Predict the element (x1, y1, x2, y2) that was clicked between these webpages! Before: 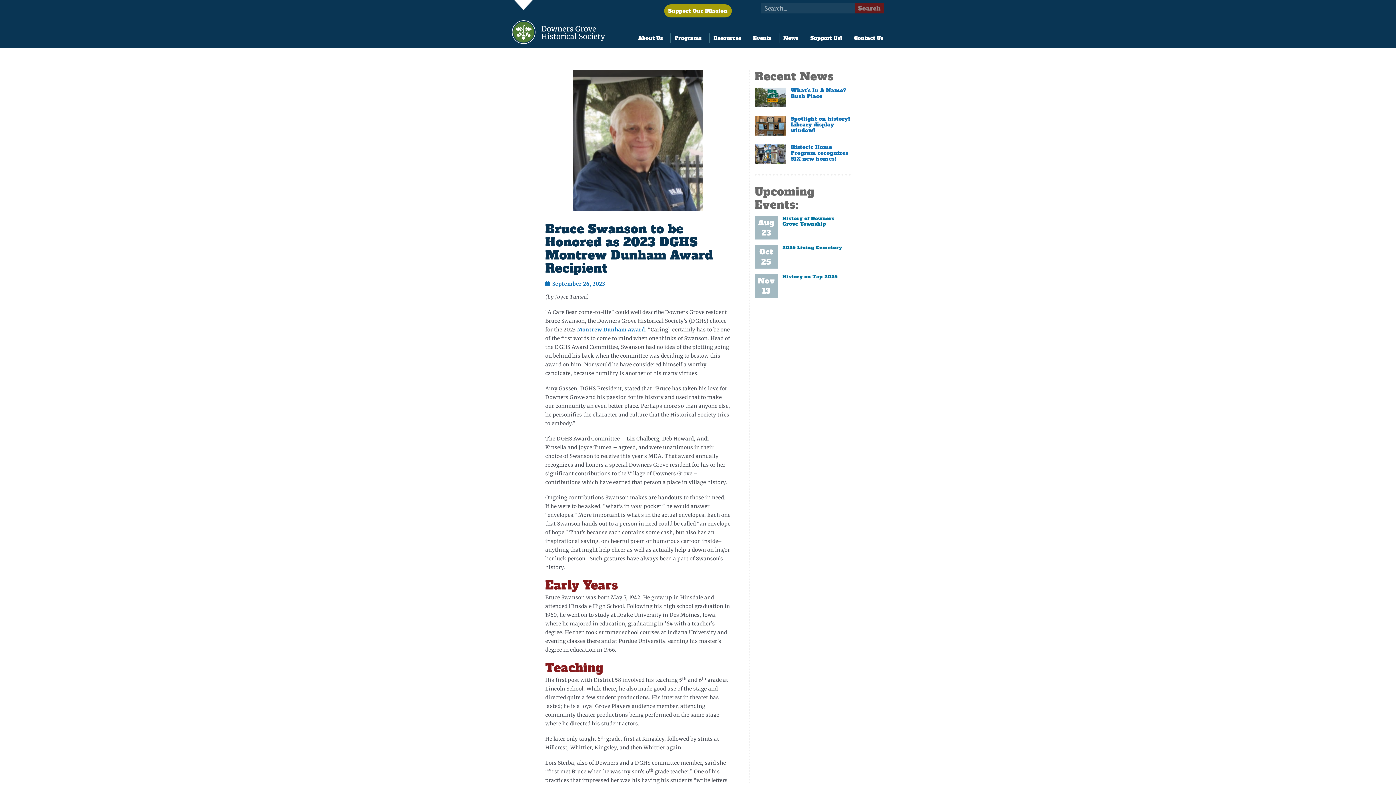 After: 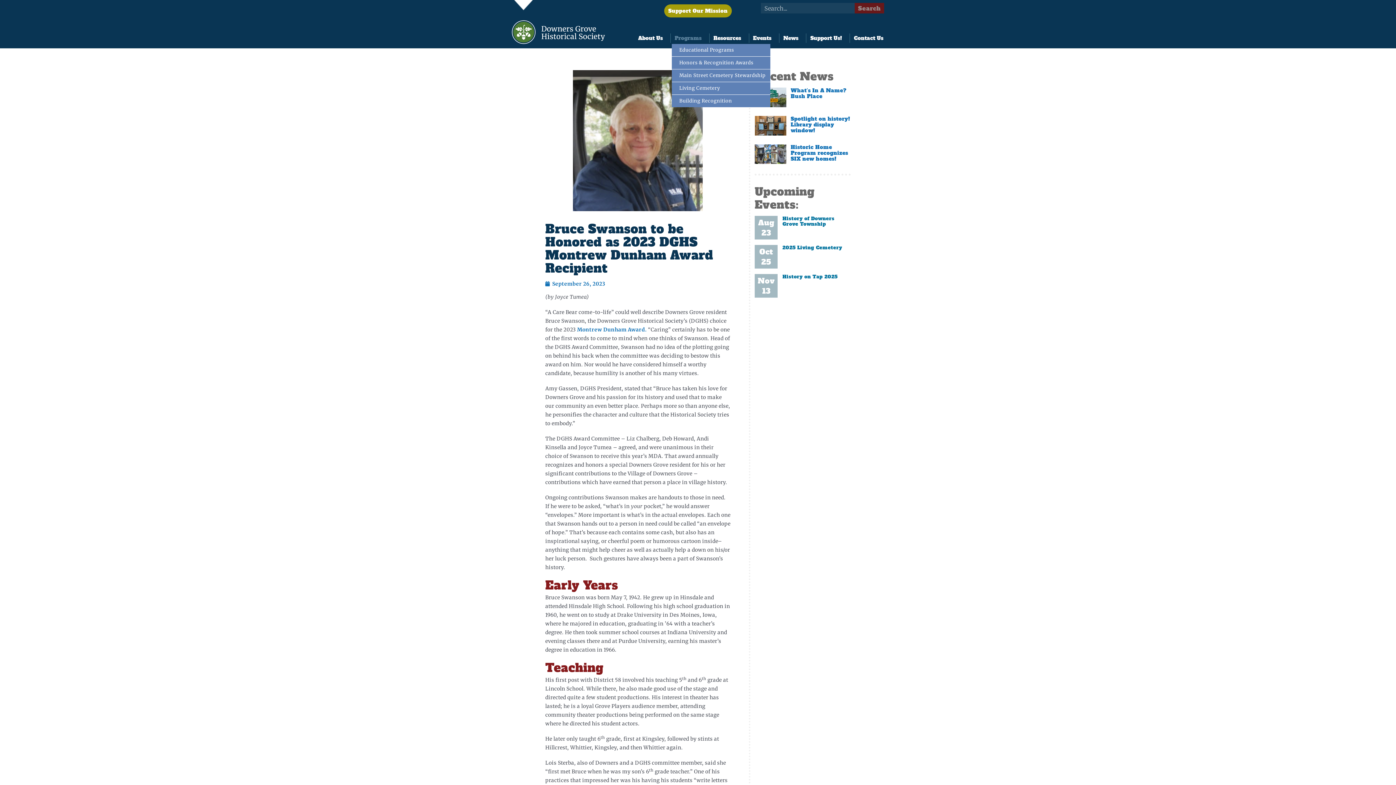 Action: bbox: (671, 32, 708, 44) label: Programs